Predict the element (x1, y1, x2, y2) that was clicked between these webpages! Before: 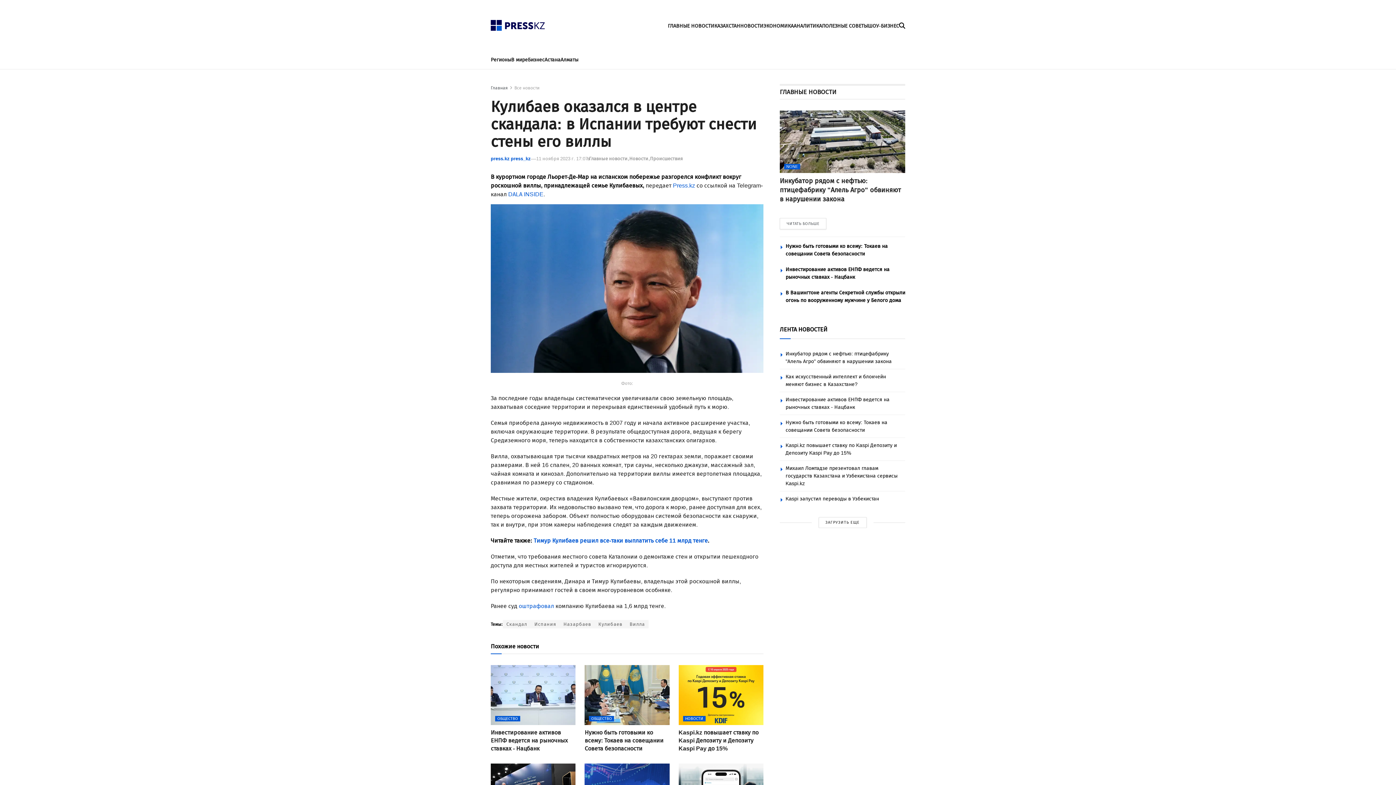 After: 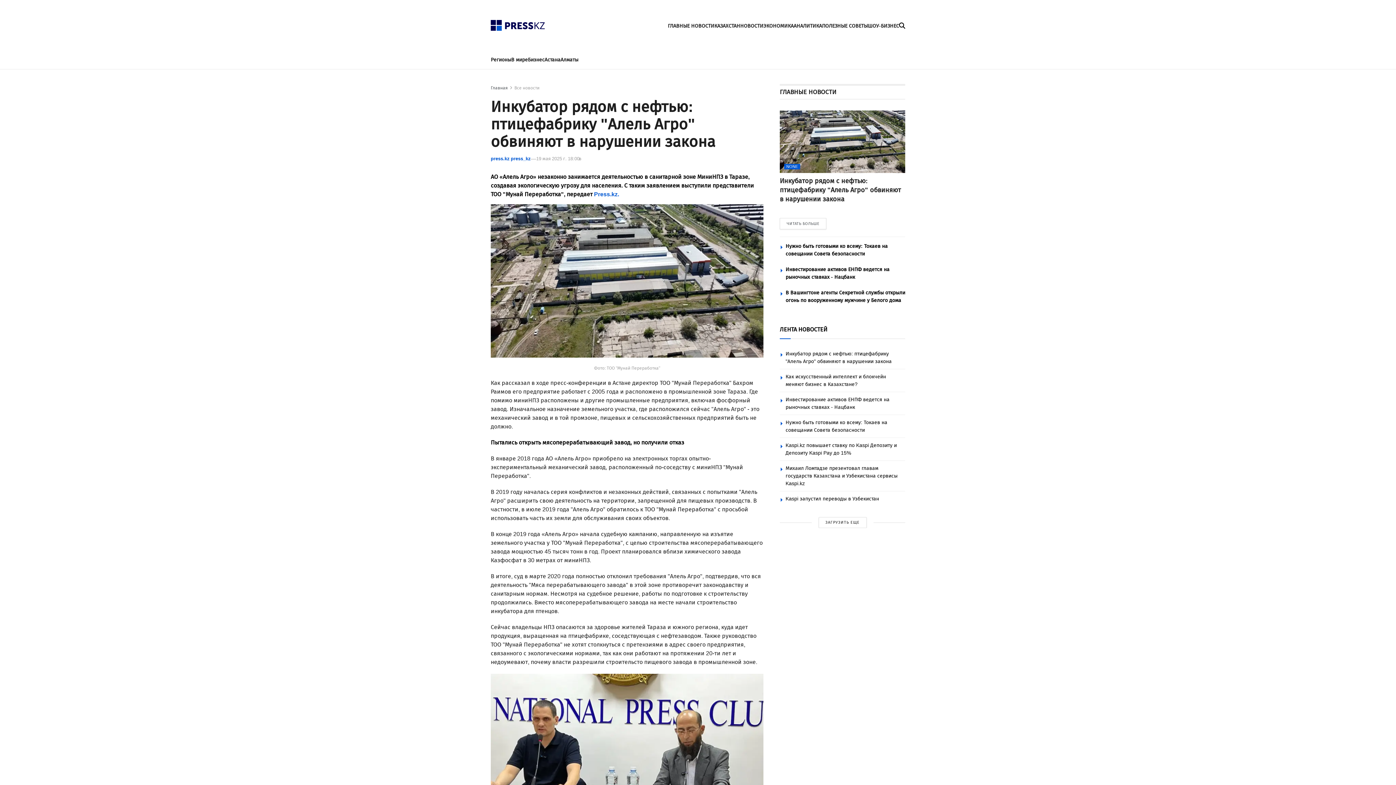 Action: label: NONE
Инкубатор рядом с нефтью: птицефабрику "Алель Агро" обвиняют в нарушении закона bbox: (780, 110, 905, 204)